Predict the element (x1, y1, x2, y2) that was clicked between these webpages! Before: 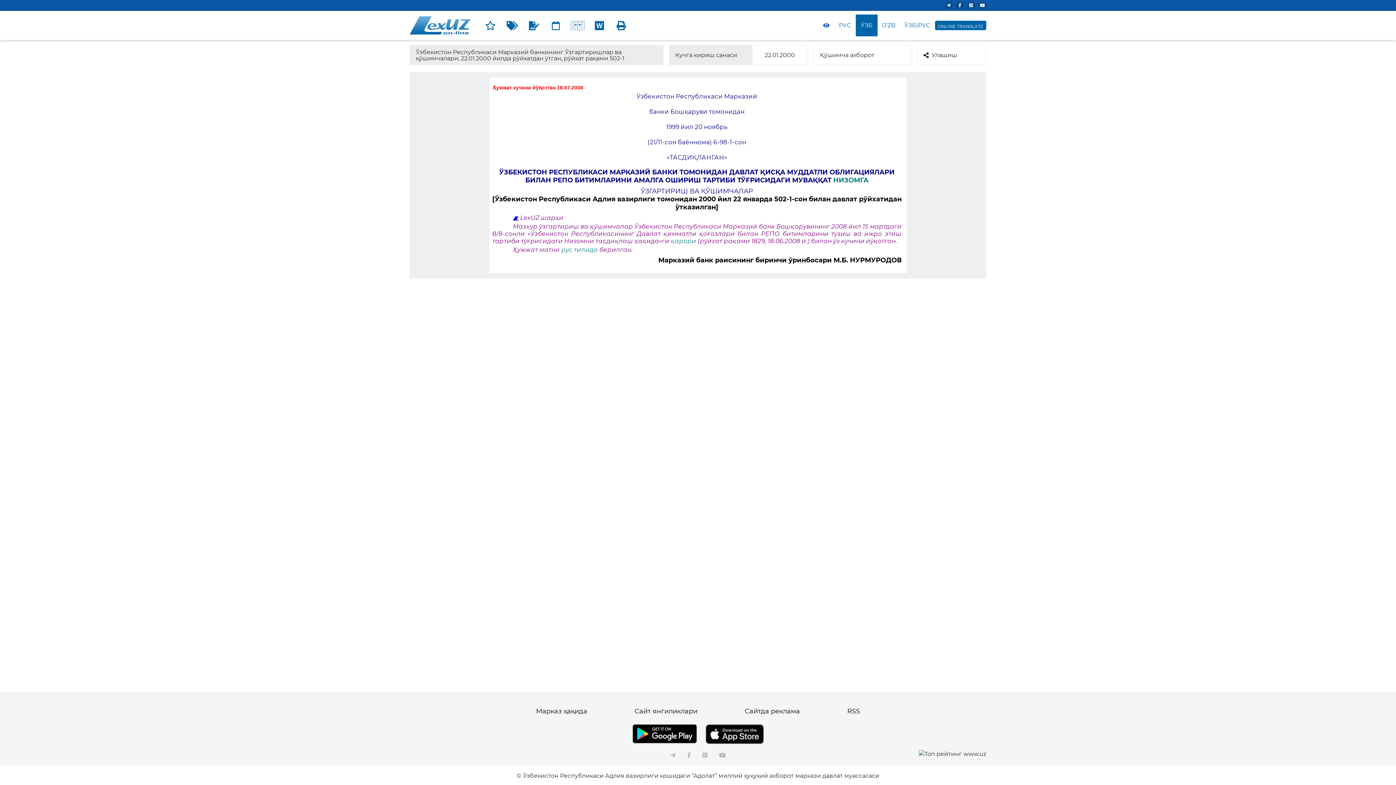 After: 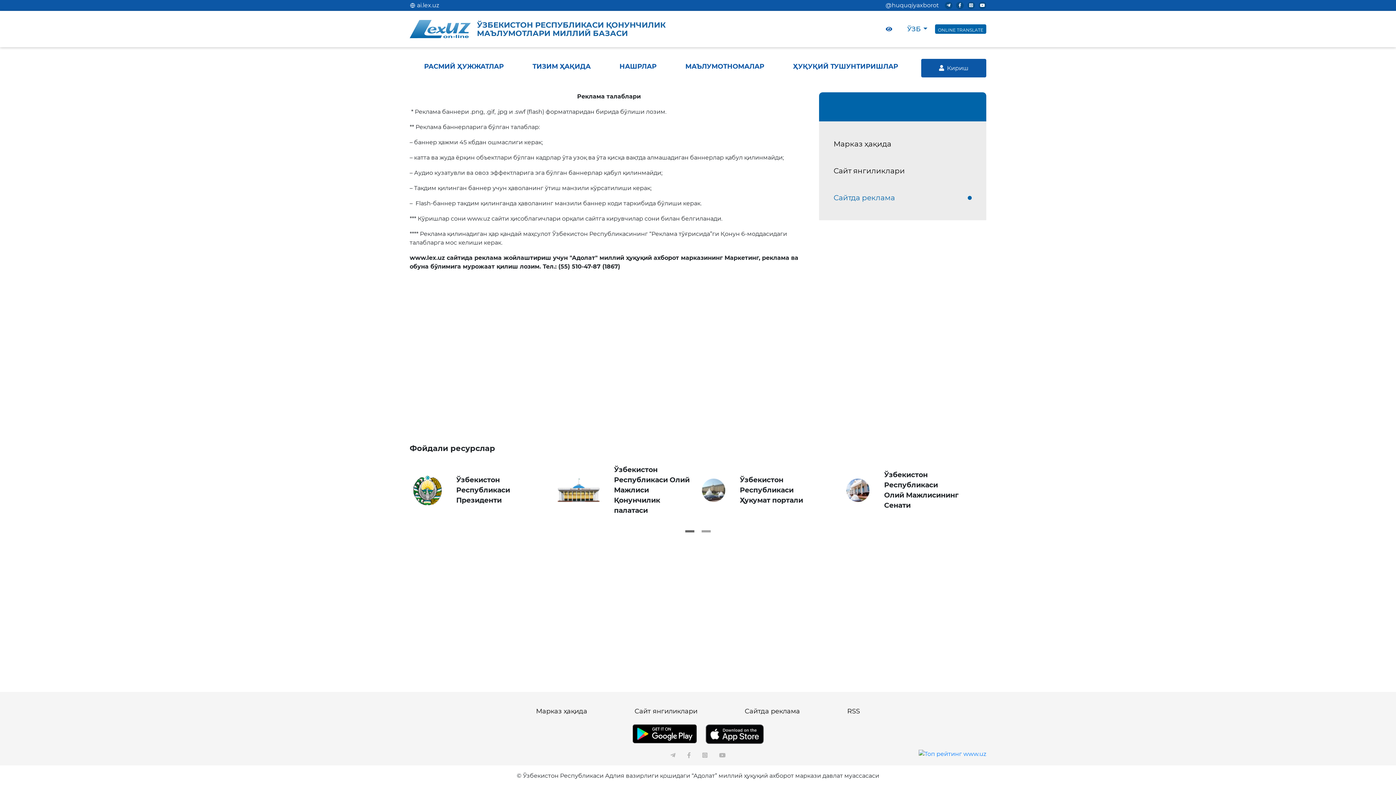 Action: bbox: (744, 707, 800, 715) label: Сайтда реклама